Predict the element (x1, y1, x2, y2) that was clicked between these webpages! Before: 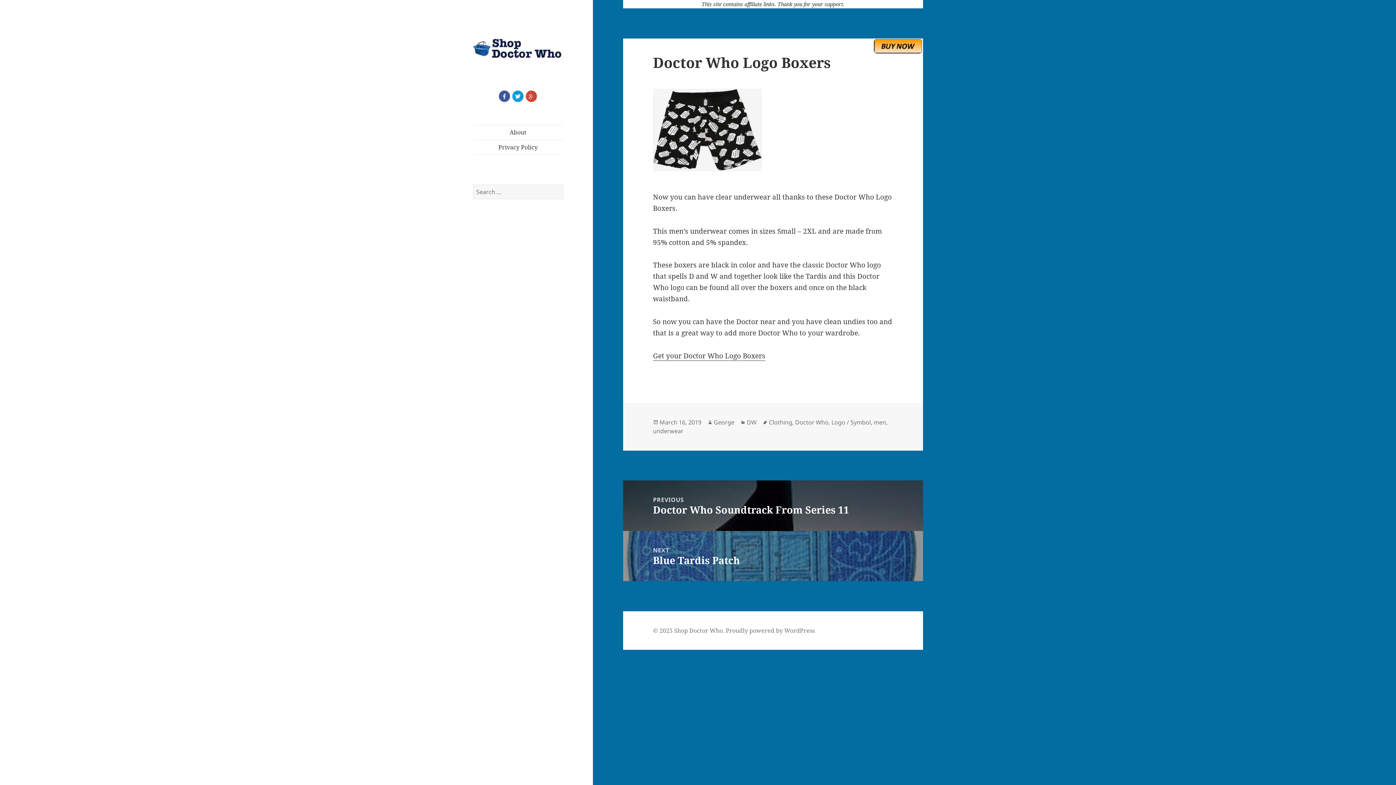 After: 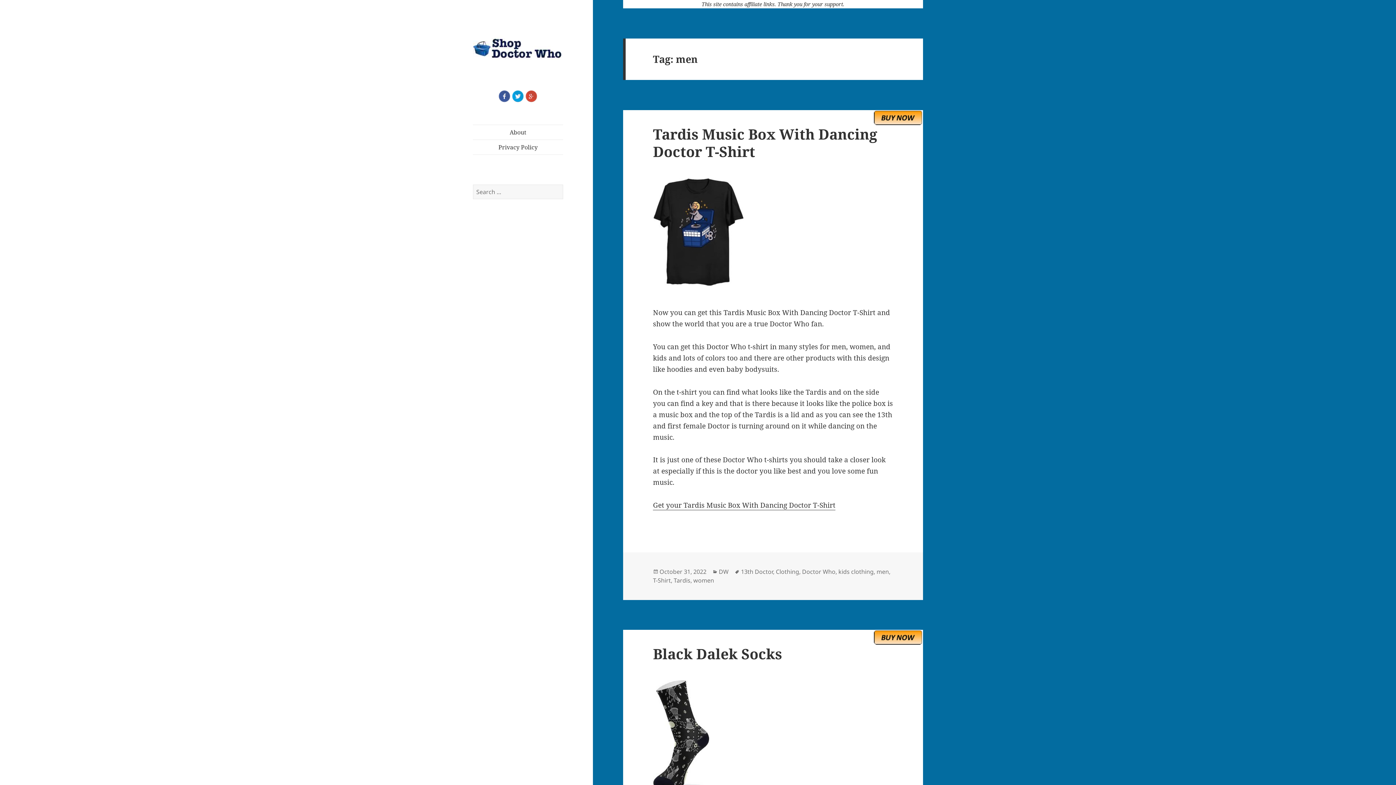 Action: bbox: (873, 418, 886, 427) label: men